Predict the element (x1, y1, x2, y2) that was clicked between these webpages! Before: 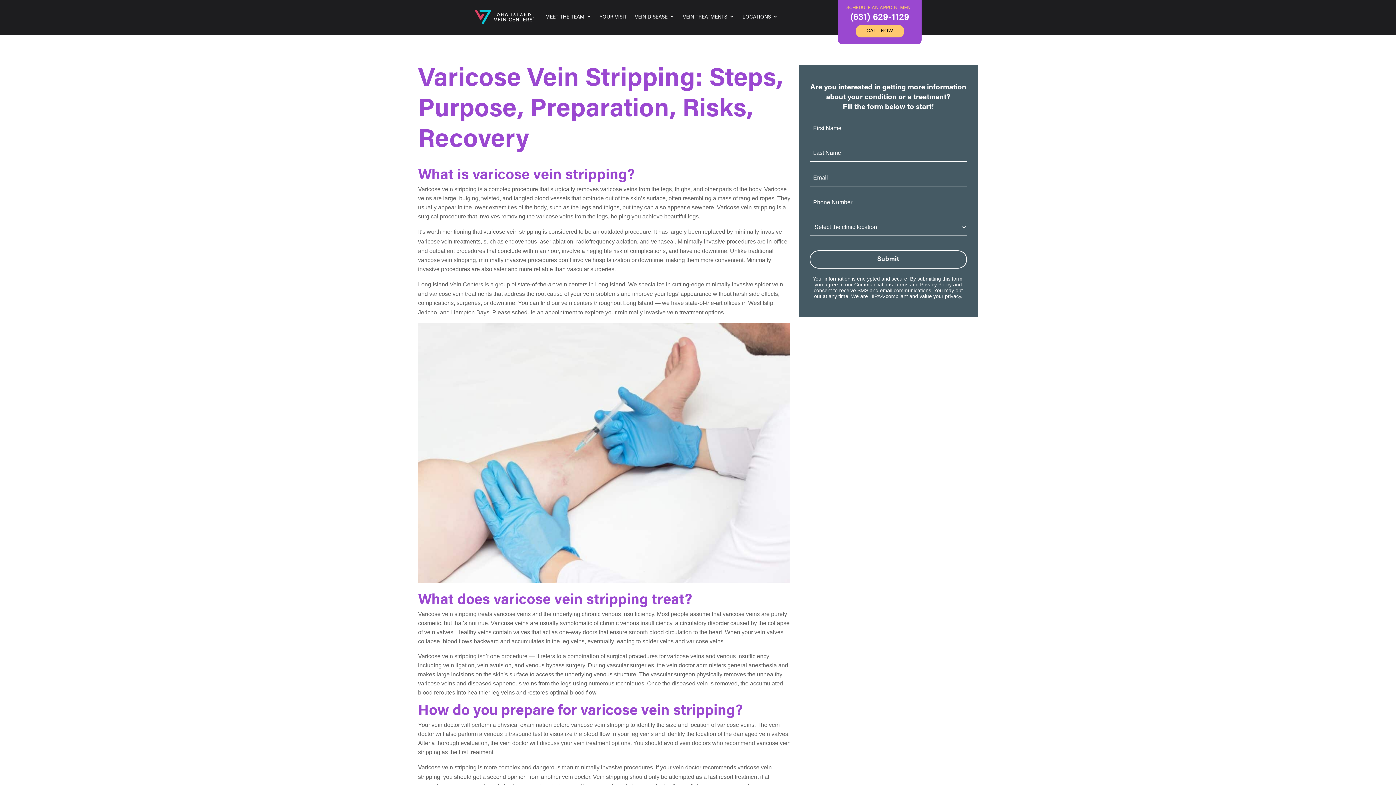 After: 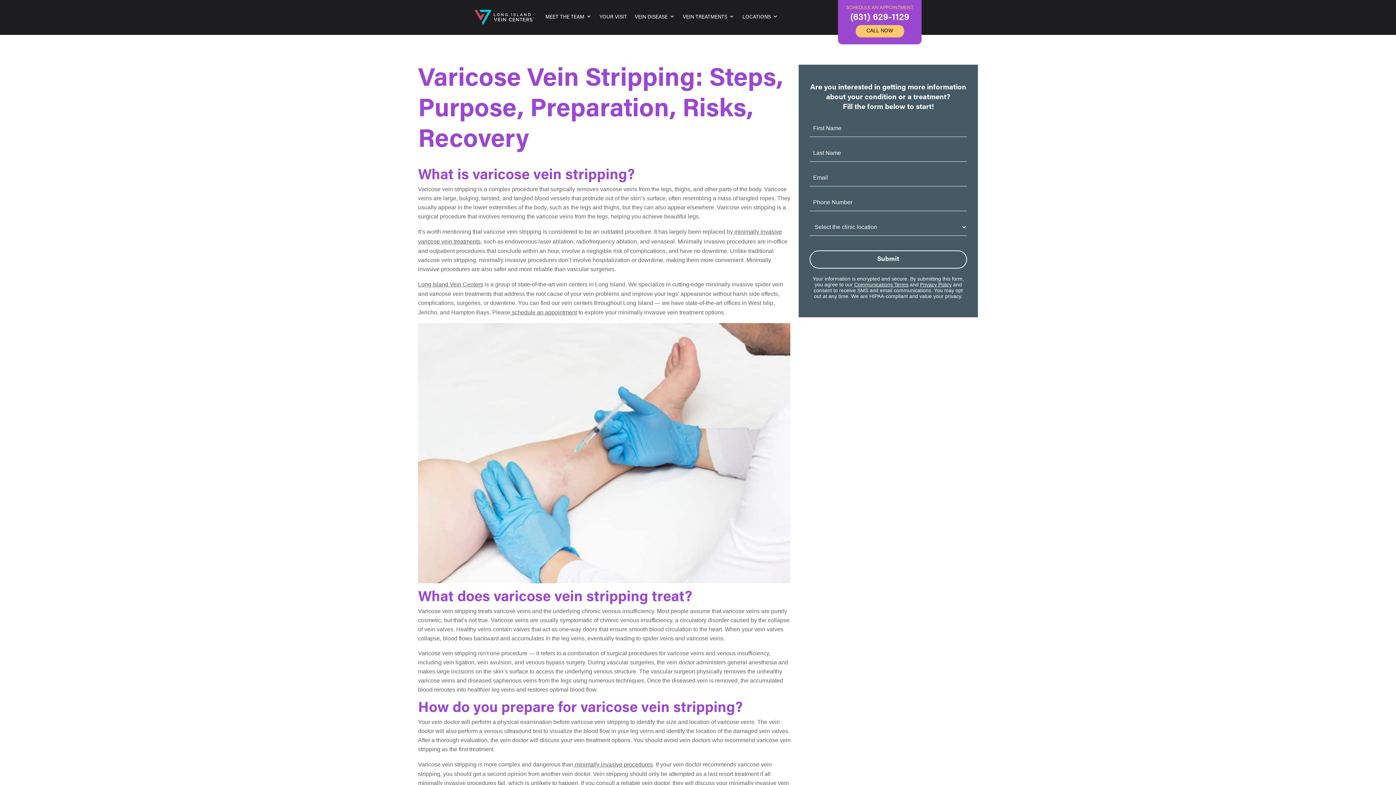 Action: bbox: (733, 228, 734, 234) label:  